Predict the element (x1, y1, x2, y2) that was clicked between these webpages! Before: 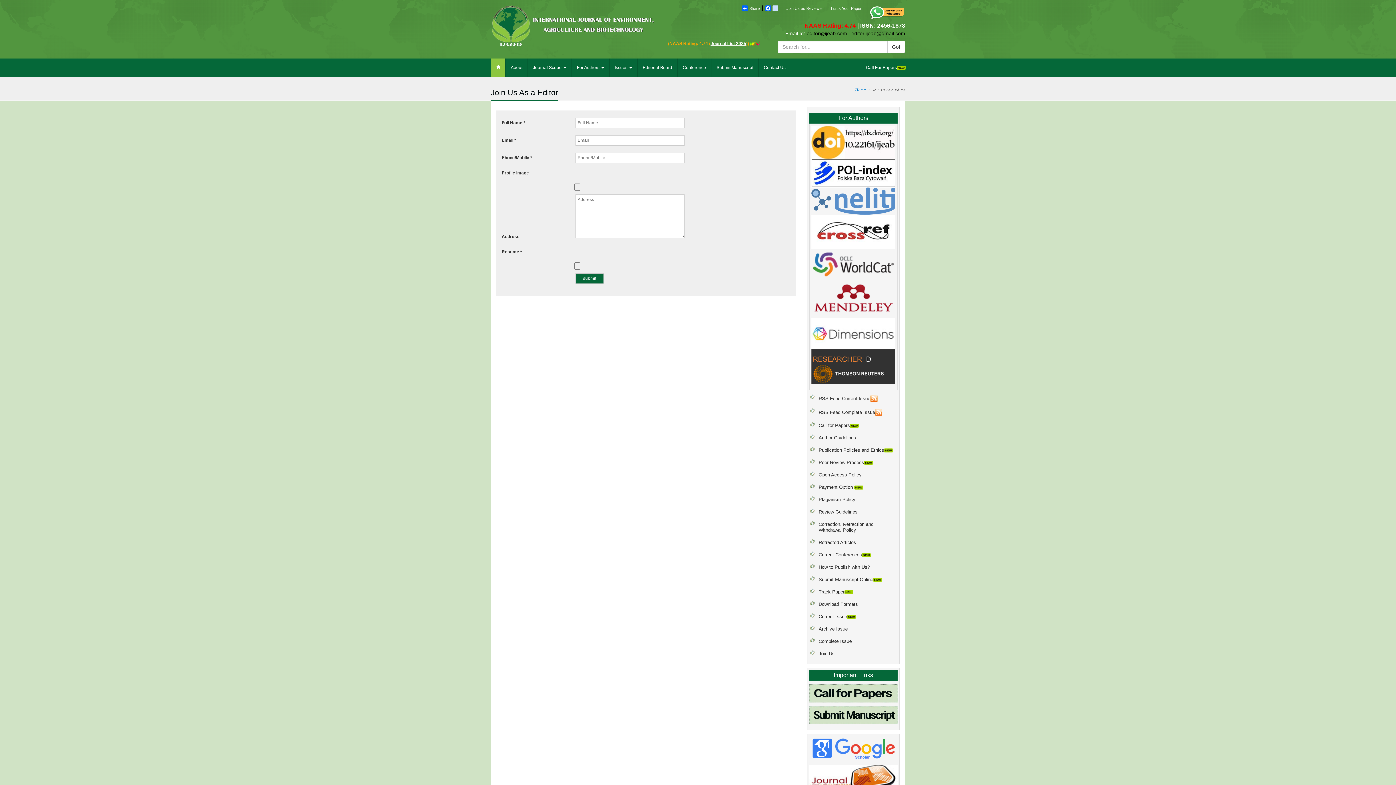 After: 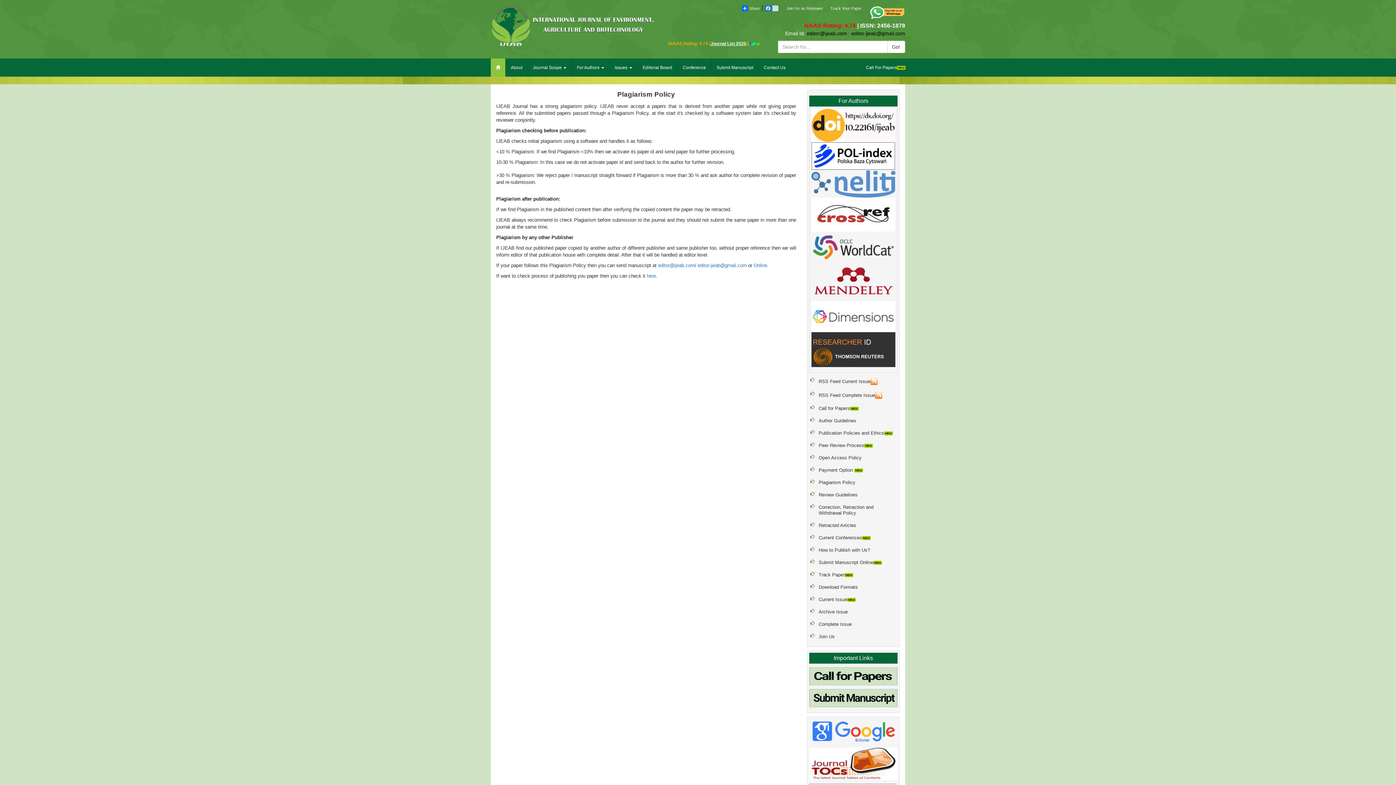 Action: bbox: (818, 497, 855, 502) label: Plagiarism Policy